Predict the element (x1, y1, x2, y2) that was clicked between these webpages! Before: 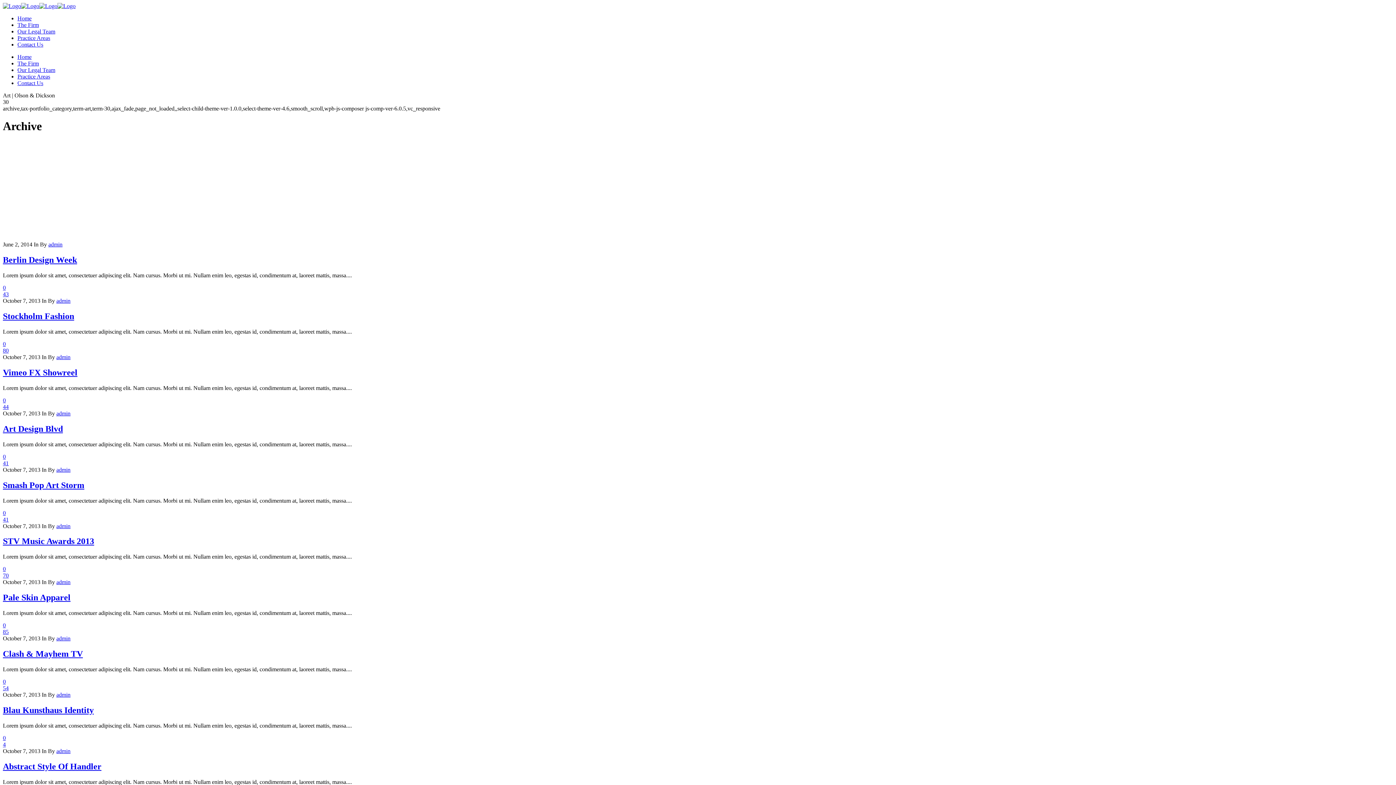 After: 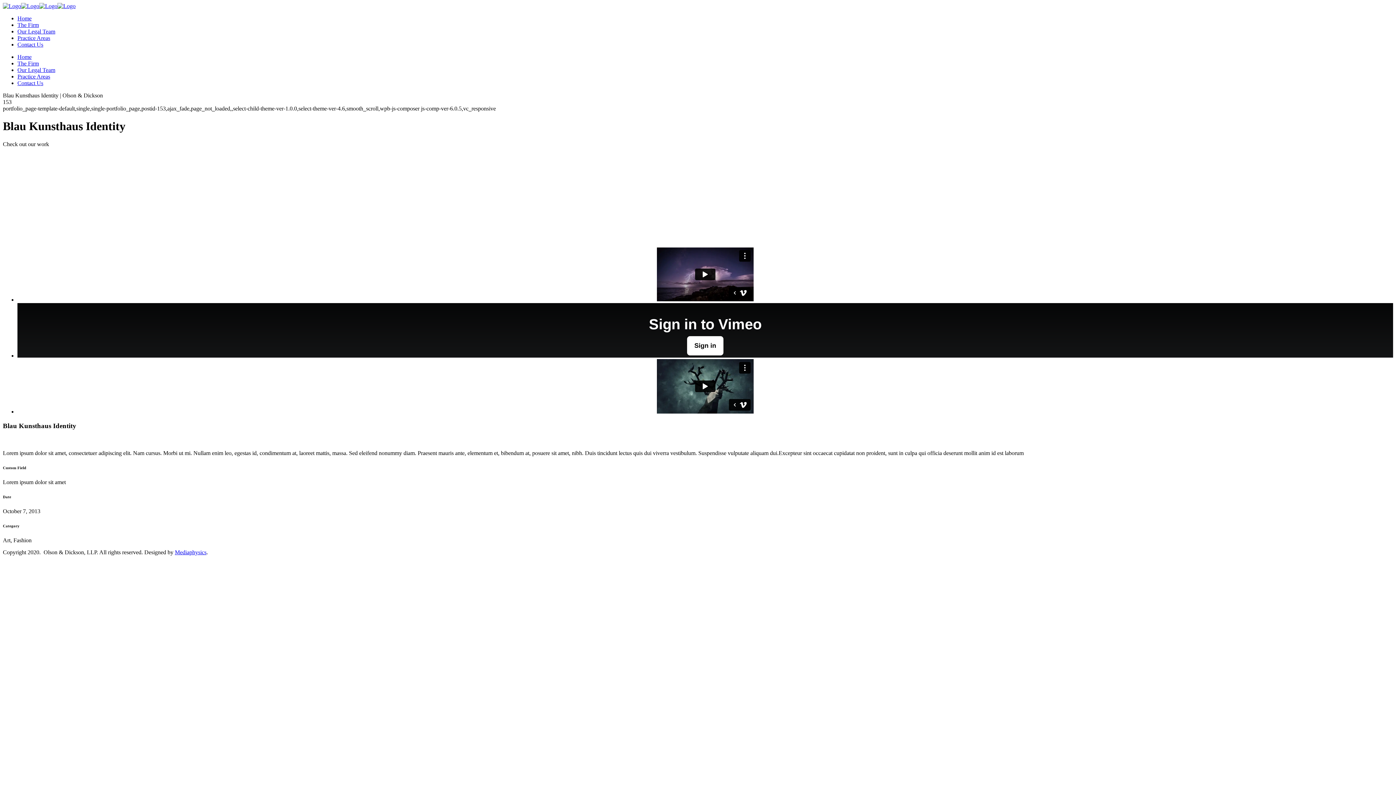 Action: bbox: (2, 705, 93, 715) label: Blau Kunsthaus Identity